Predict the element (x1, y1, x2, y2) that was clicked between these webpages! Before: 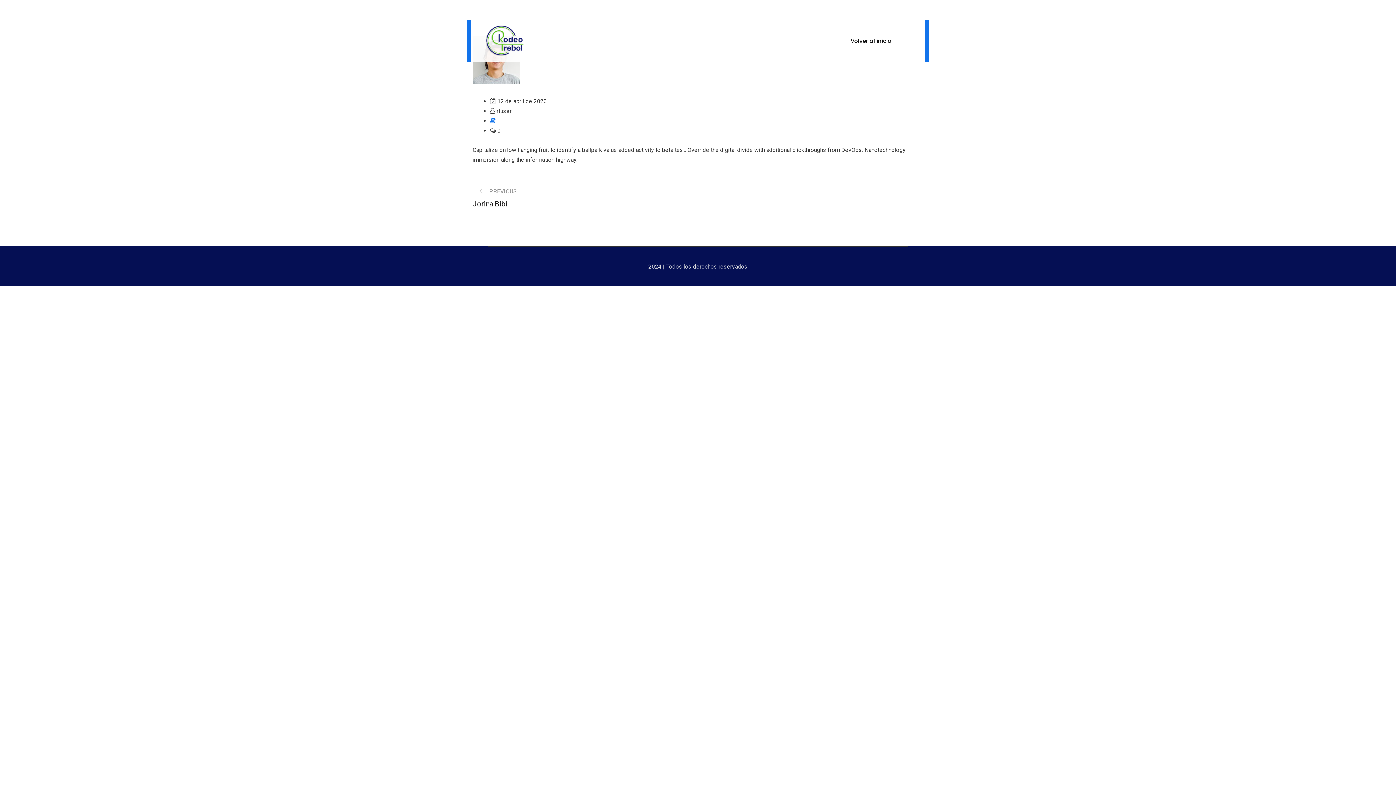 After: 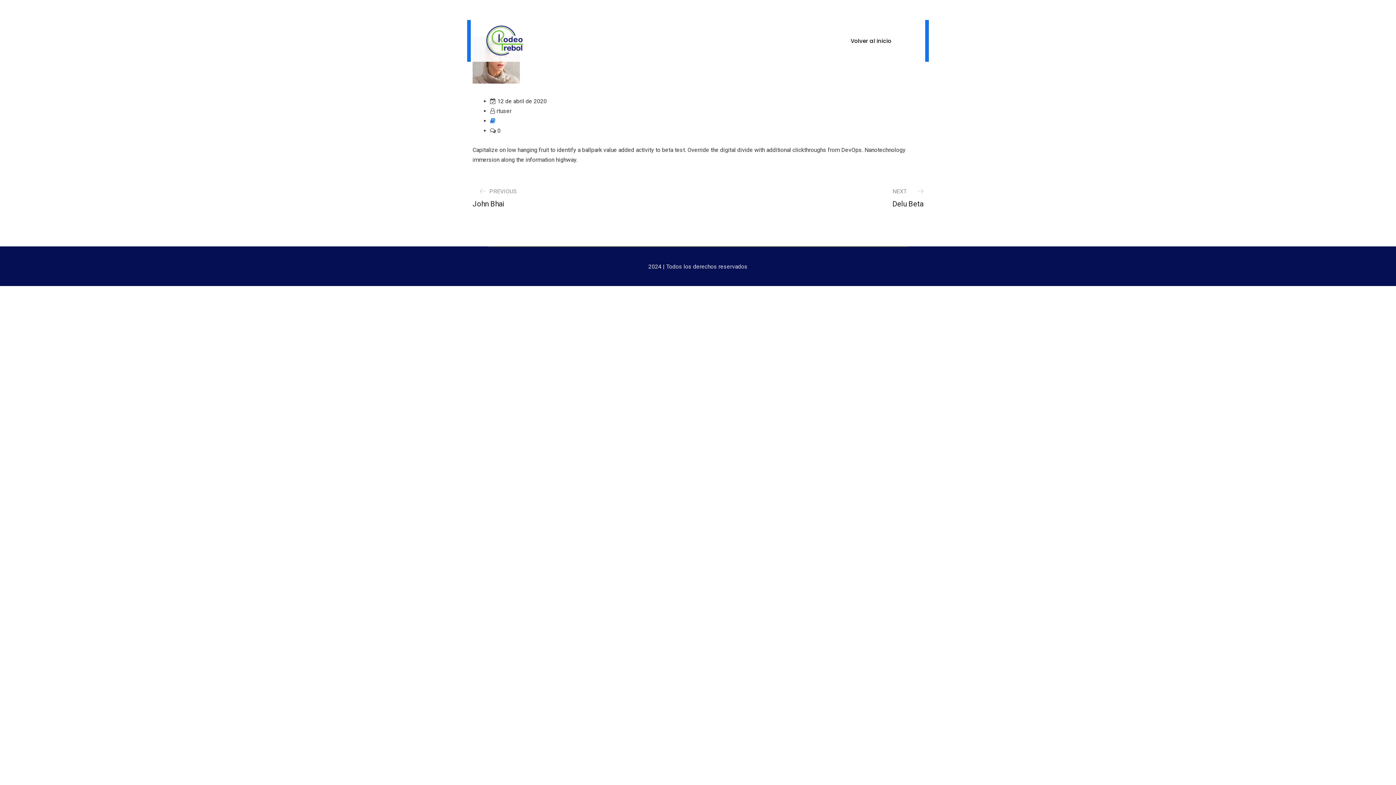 Action: label: PREVIOUS
Jorina Bibi bbox: (472, 186, 698, 206)